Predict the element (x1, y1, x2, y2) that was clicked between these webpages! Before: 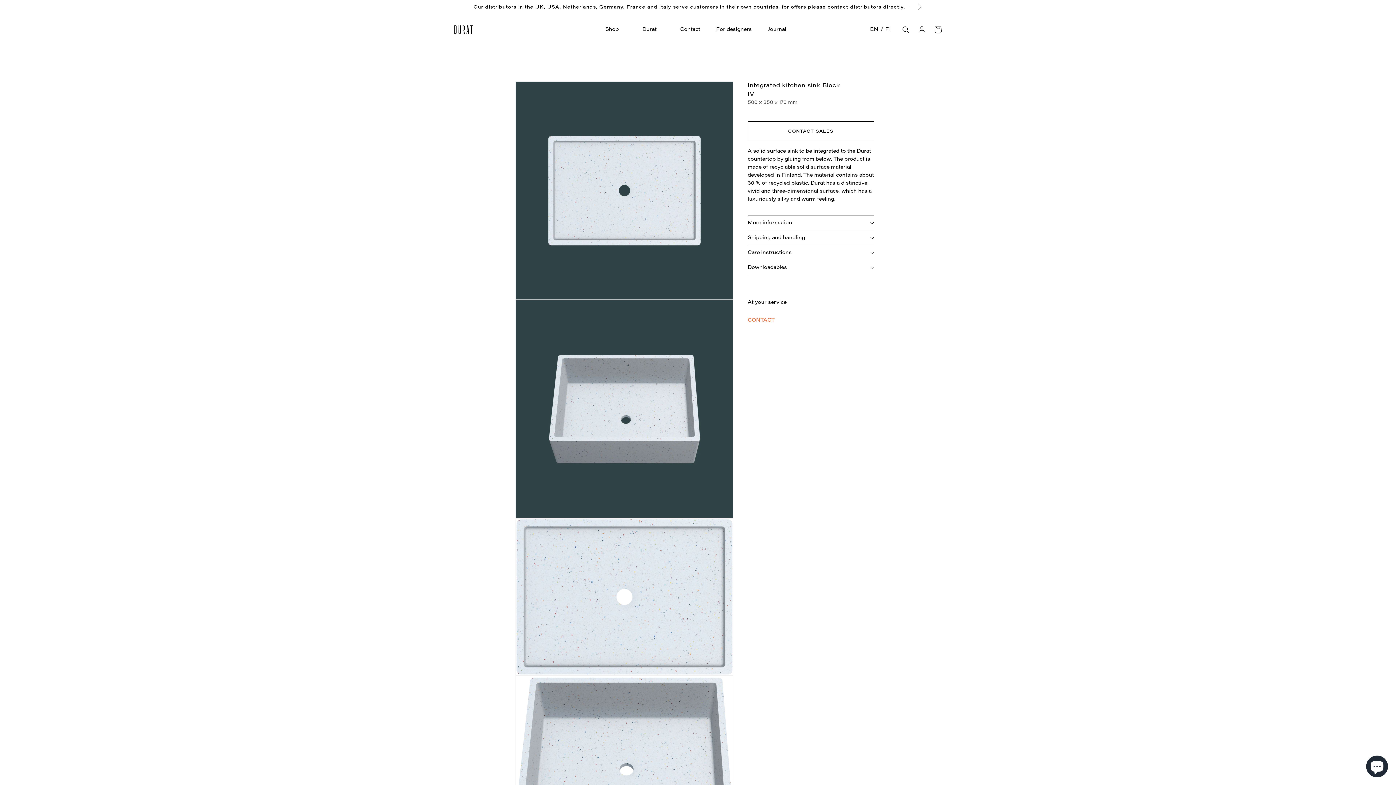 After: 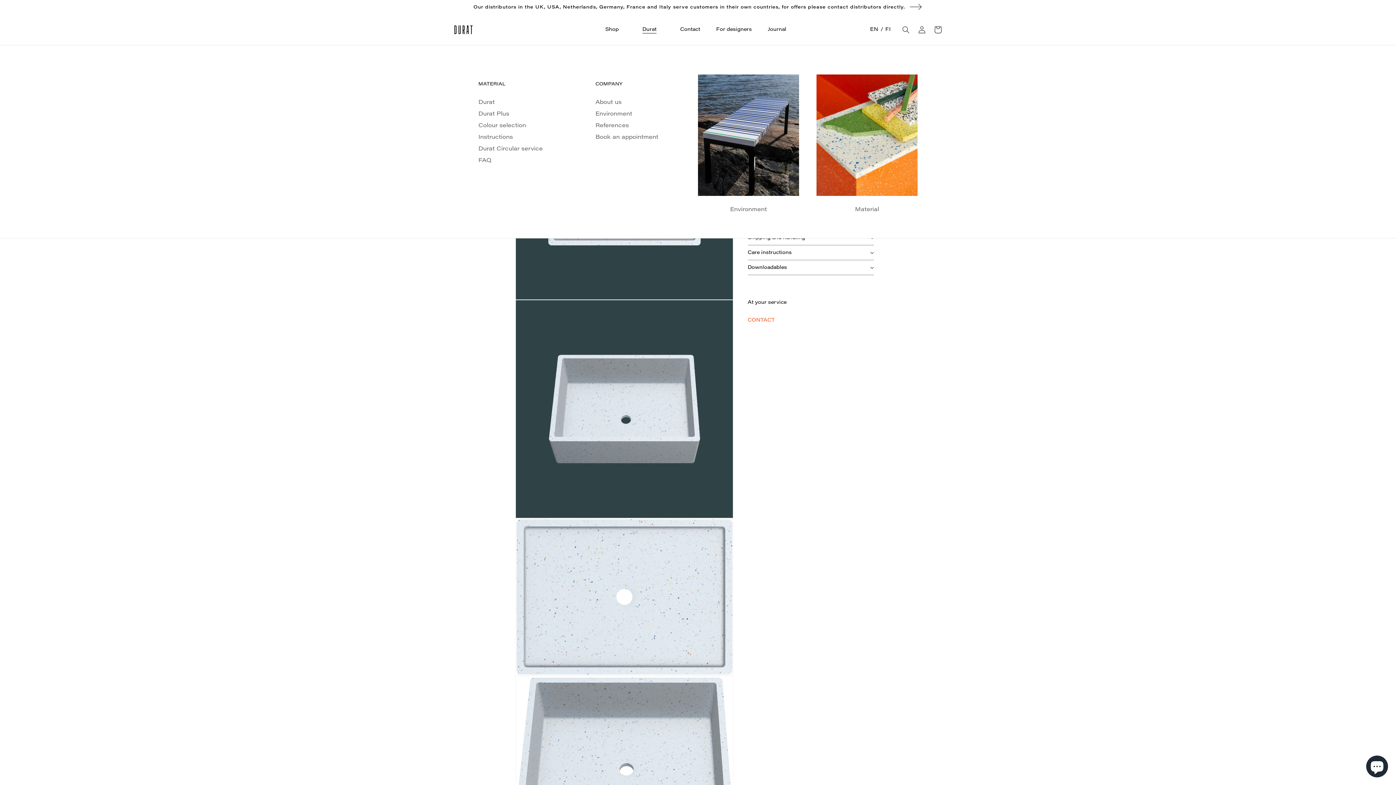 Action: label: Durat bbox: (640, 24, 666, 35)